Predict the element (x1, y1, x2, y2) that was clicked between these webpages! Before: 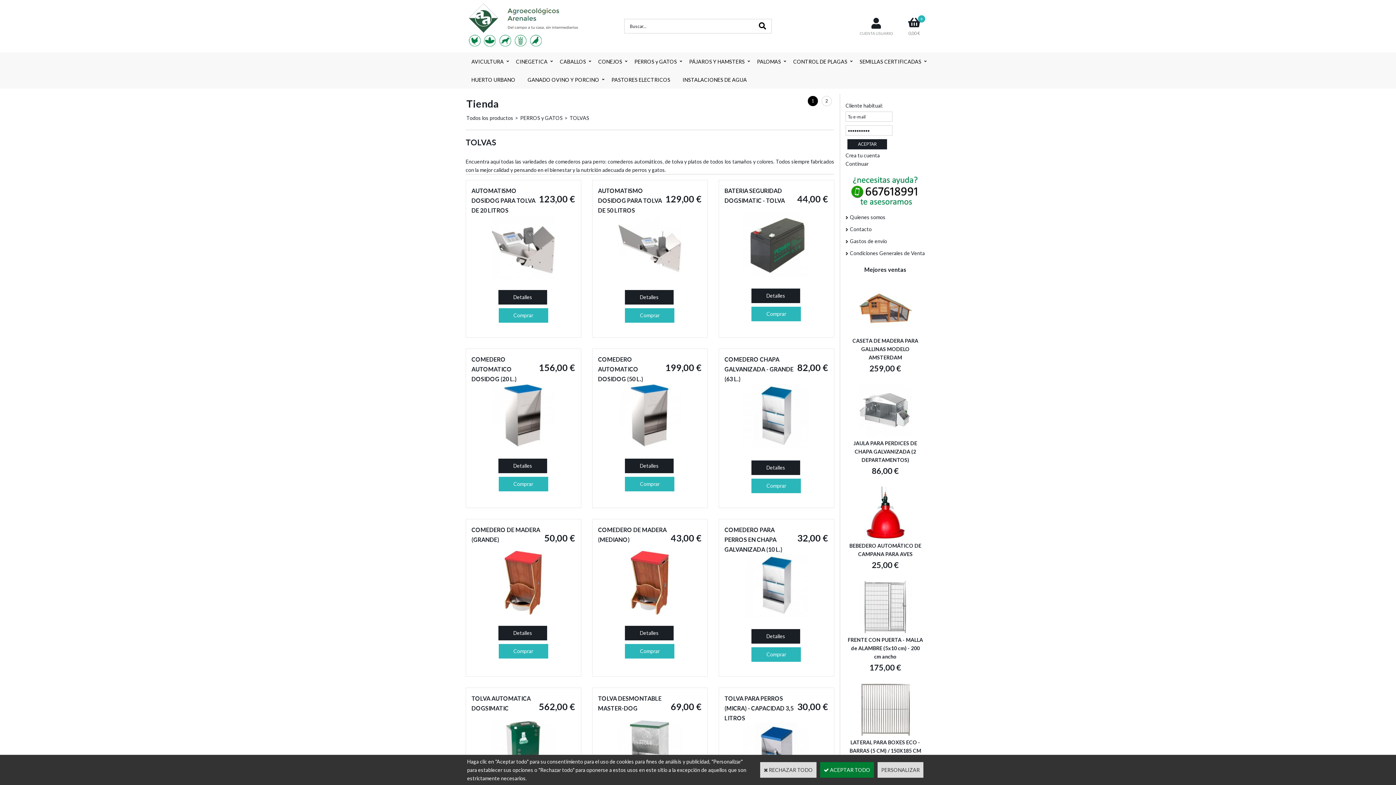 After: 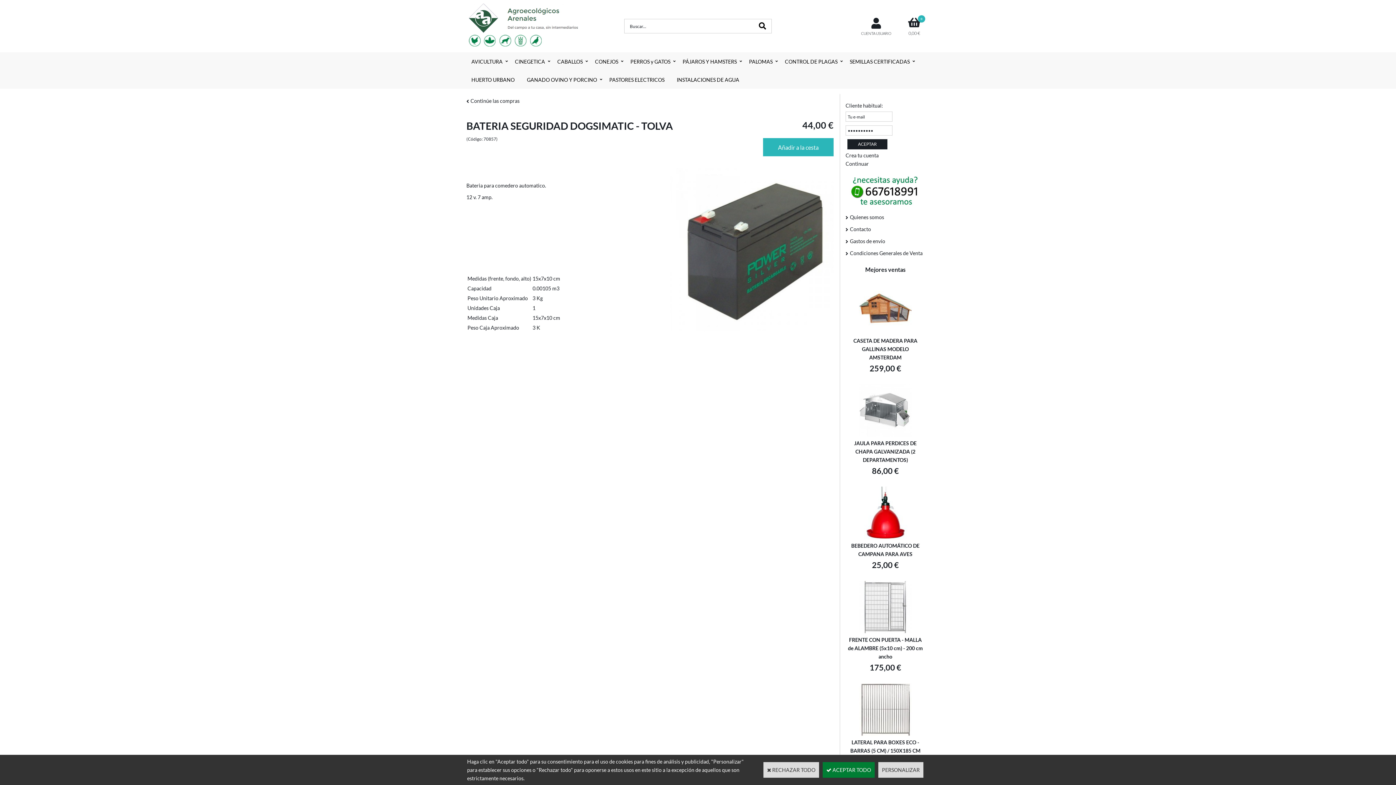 Action: label: Detalles bbox: (751, 288, 800, 303)